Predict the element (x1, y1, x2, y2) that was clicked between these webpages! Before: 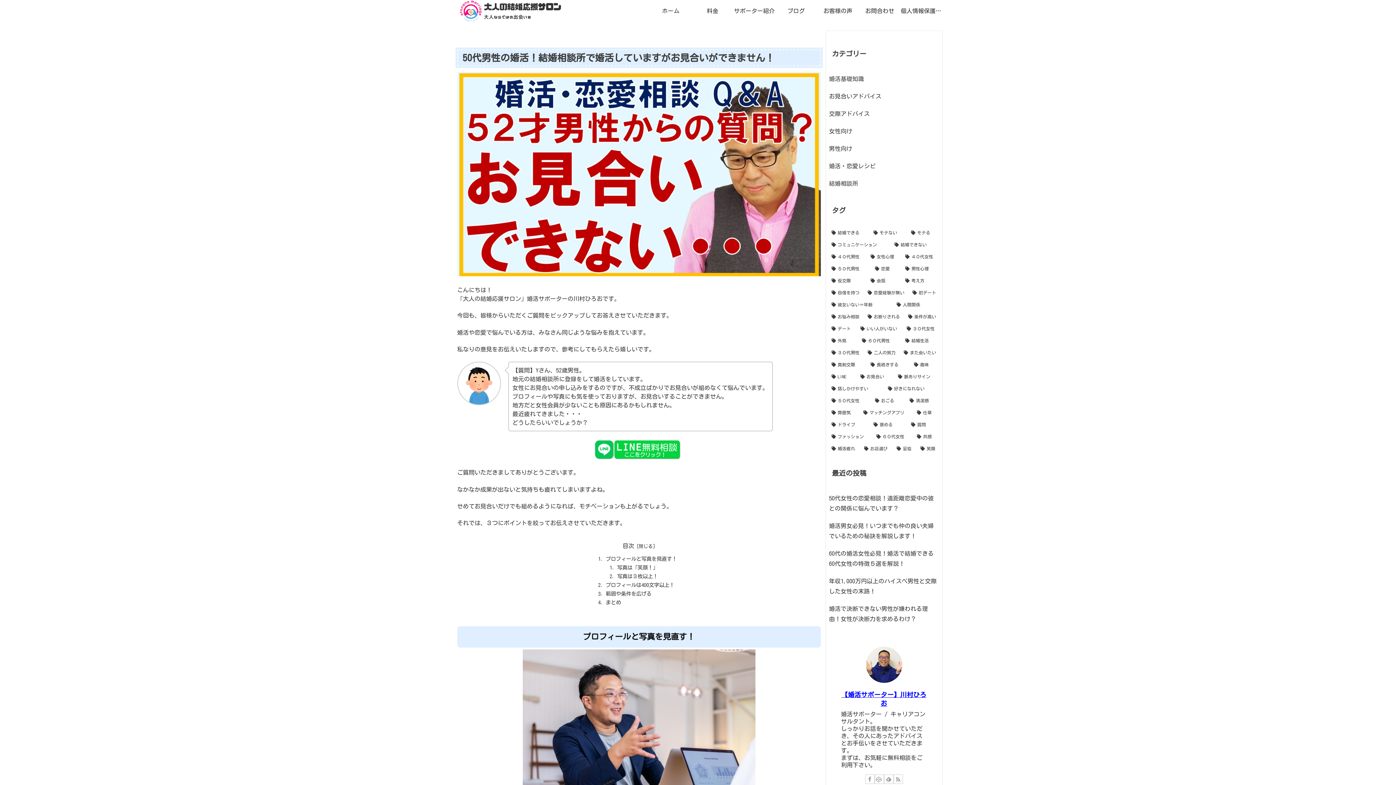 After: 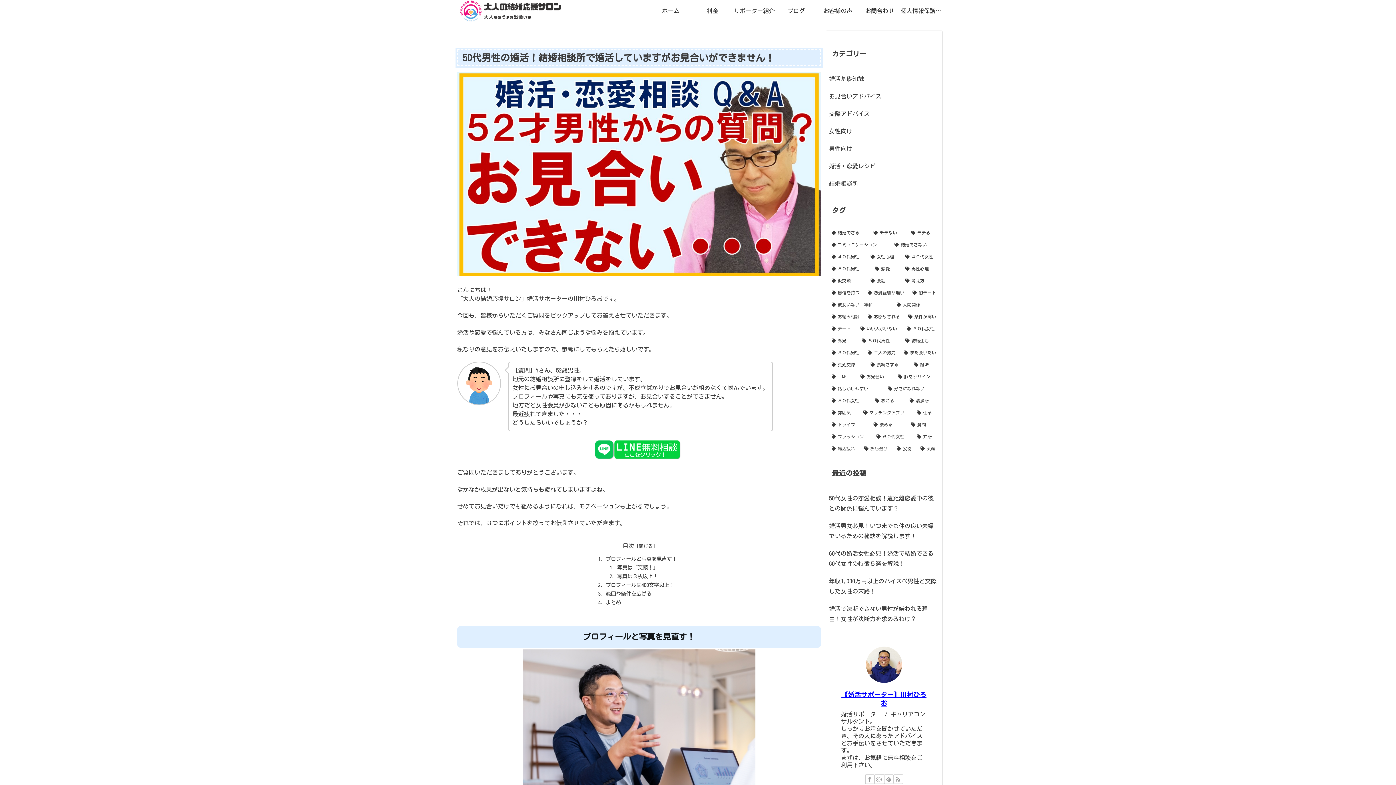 Action: bbox: (457, 439, 820, 460)